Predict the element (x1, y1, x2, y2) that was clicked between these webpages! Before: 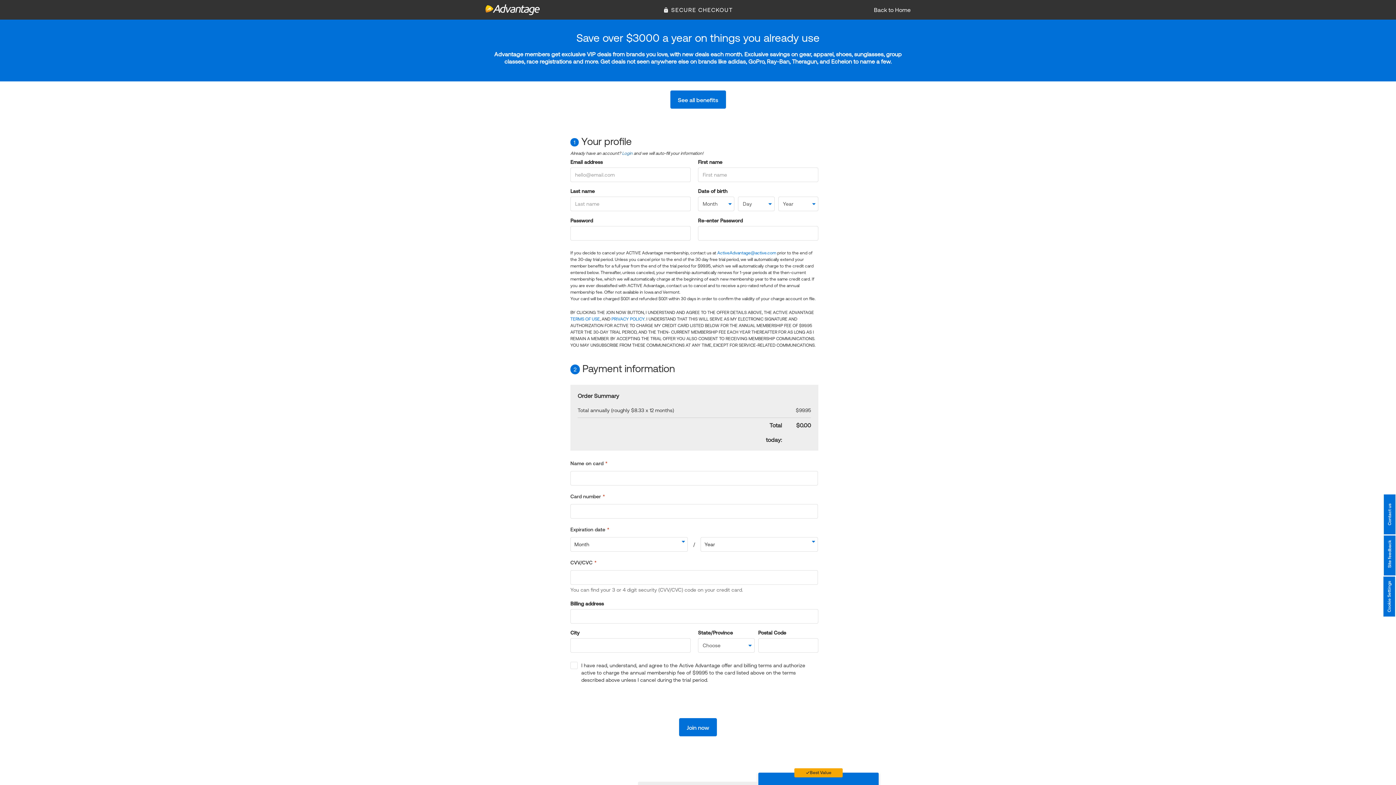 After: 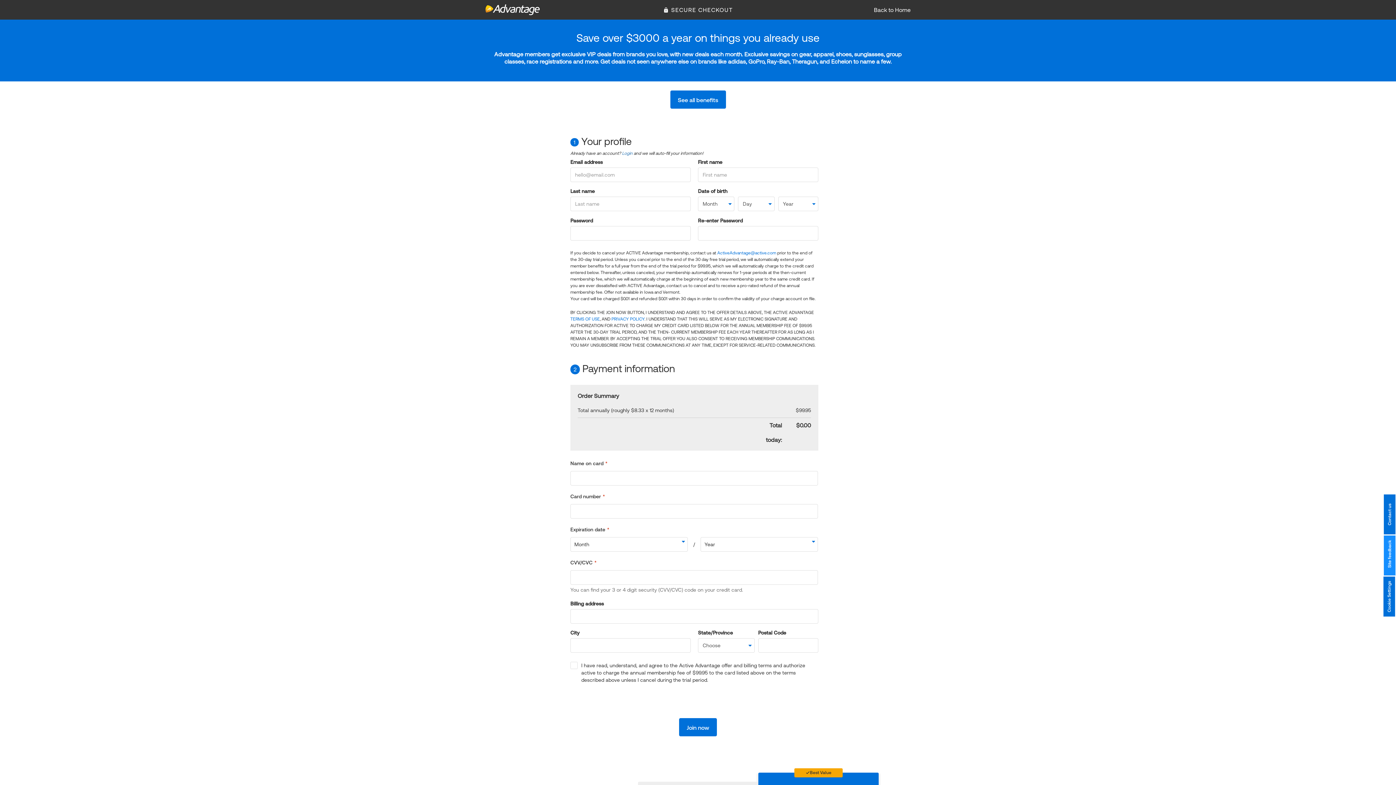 Action: label: Site feedback bbox: (1384, 535, 1395, 575)